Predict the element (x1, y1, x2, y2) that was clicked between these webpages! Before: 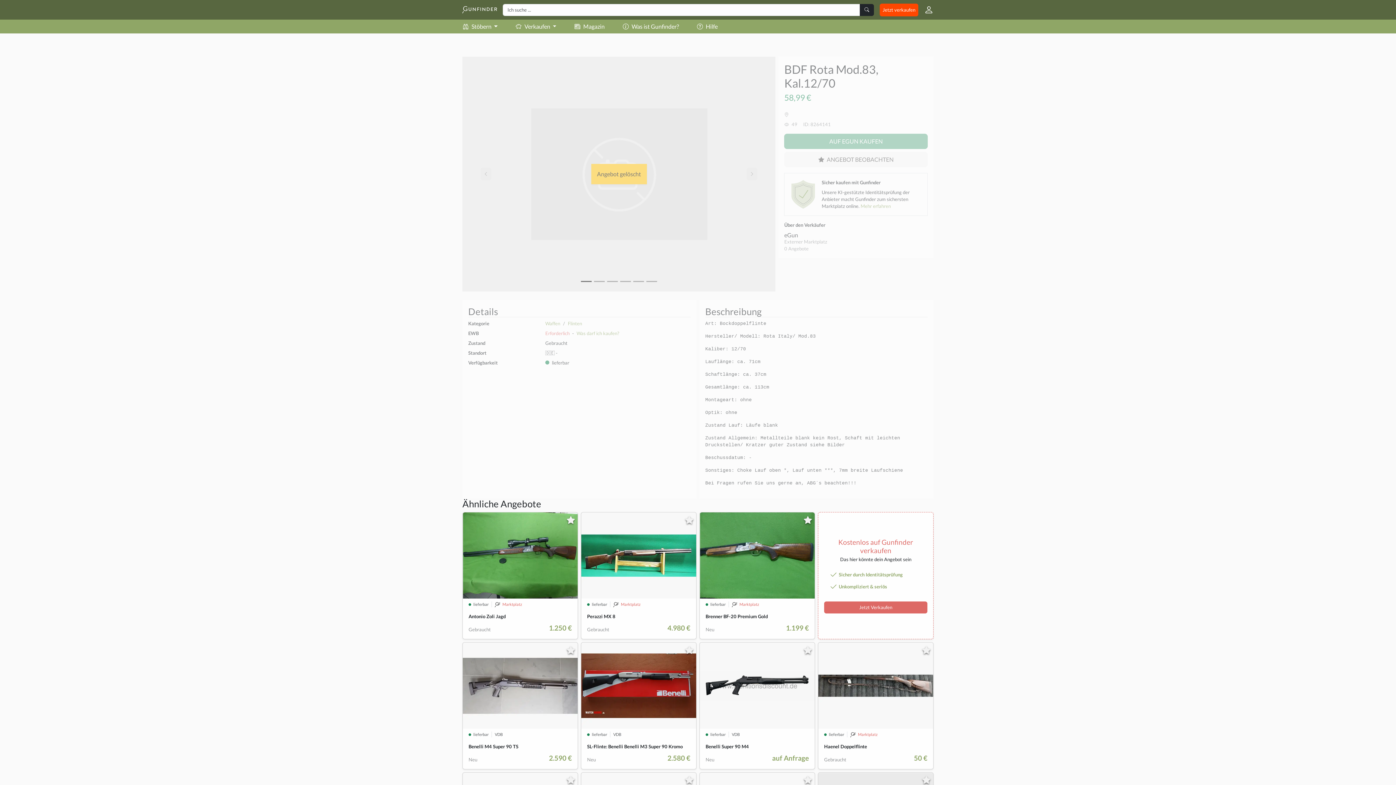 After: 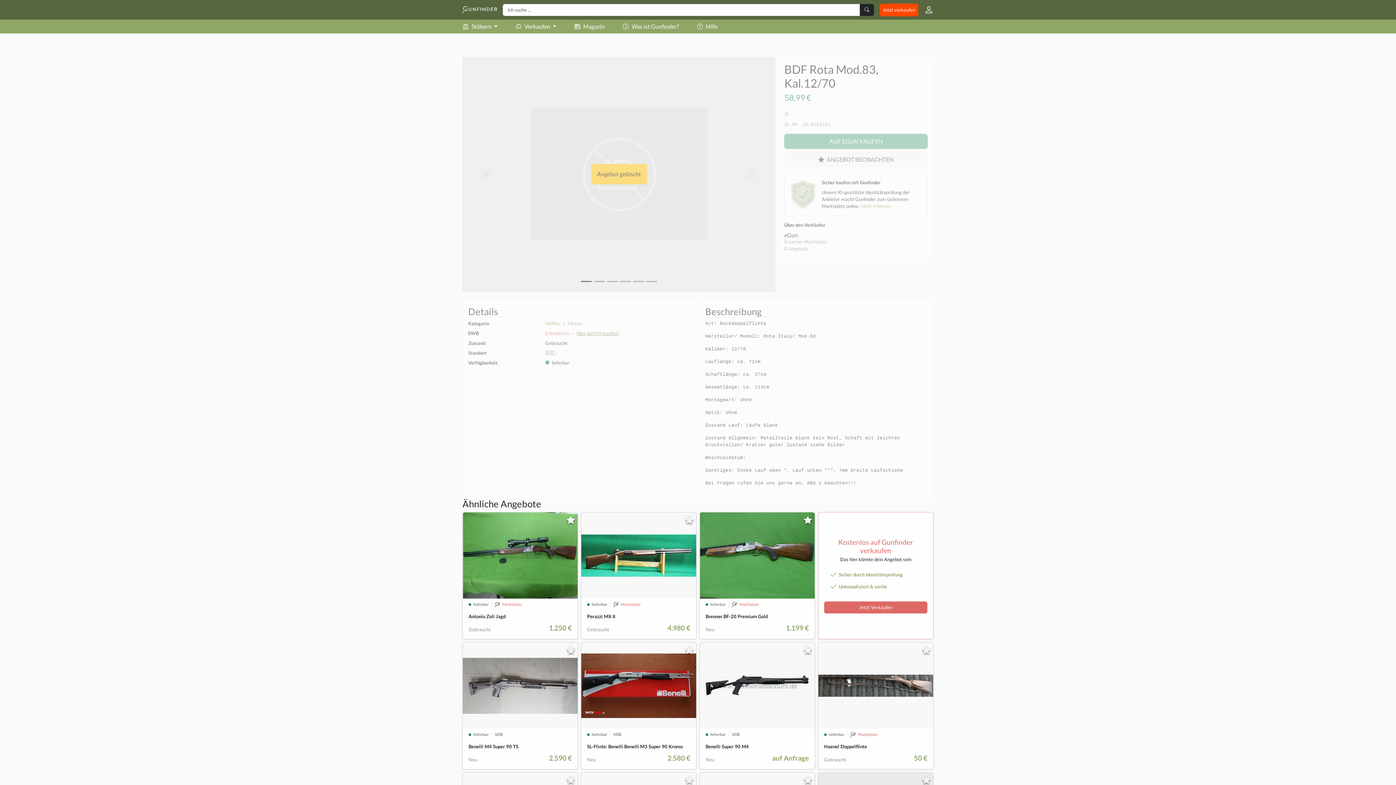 Action: label: Was darf ich kaufen? bbox: (576, 330, 619, 336)